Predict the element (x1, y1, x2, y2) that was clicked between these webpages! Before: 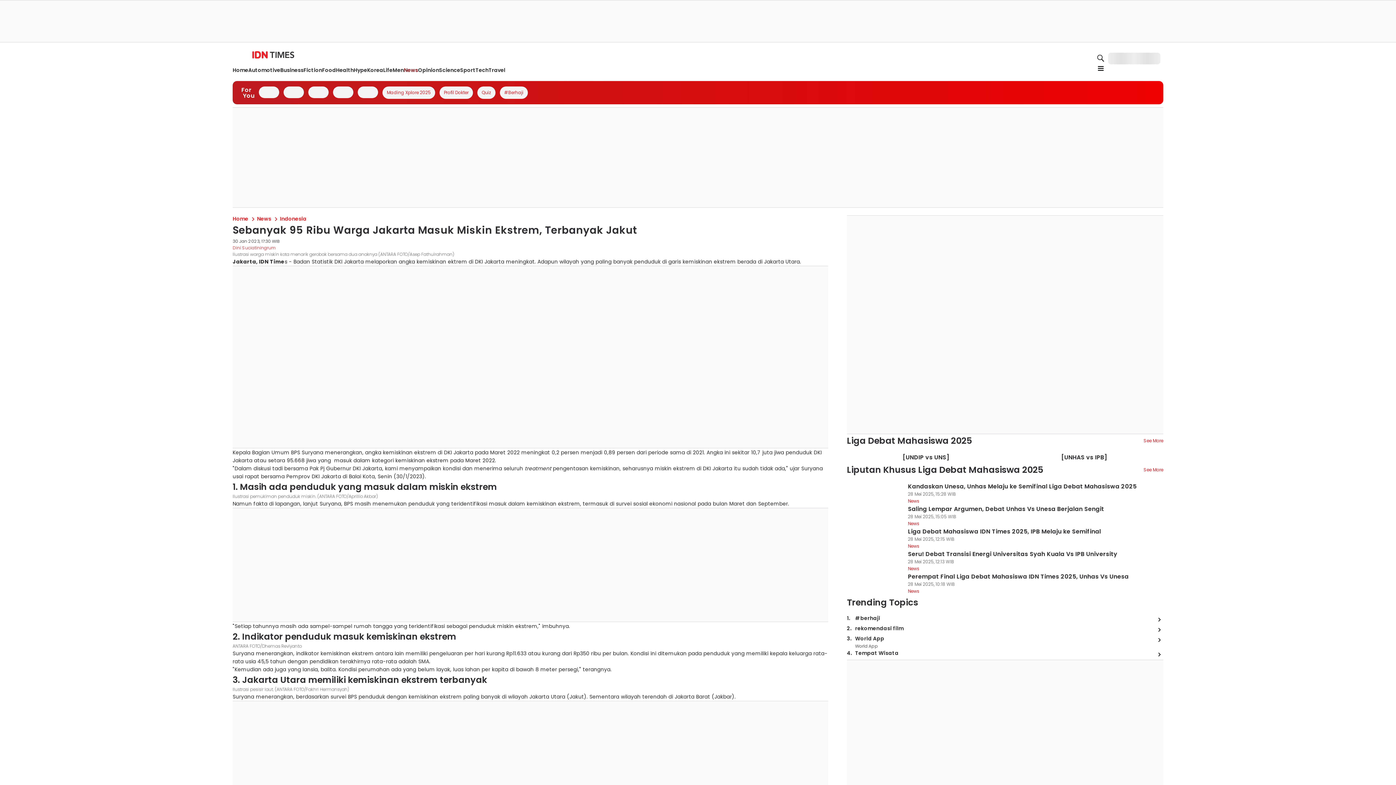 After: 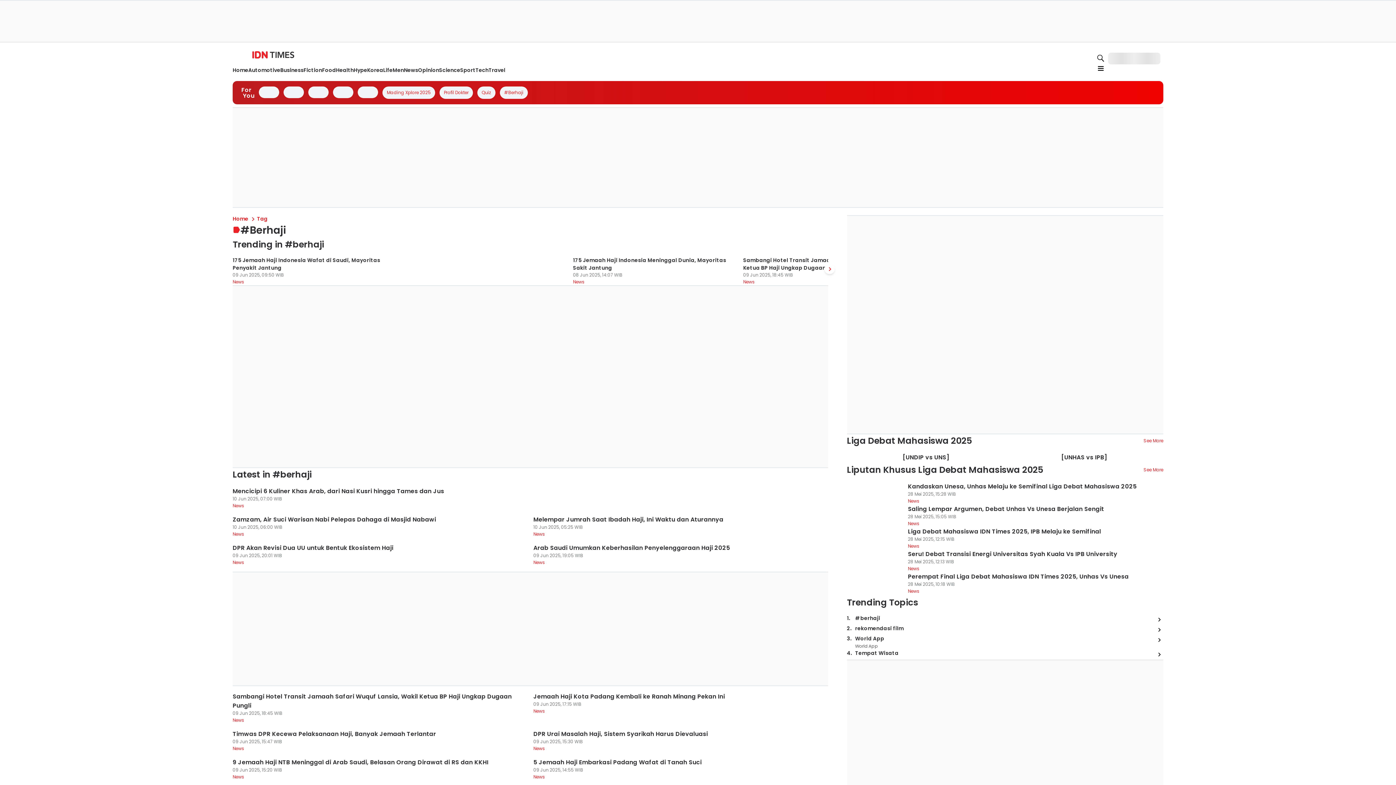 Action: label: #berhaji bbox: (855, 614, 880, 622)